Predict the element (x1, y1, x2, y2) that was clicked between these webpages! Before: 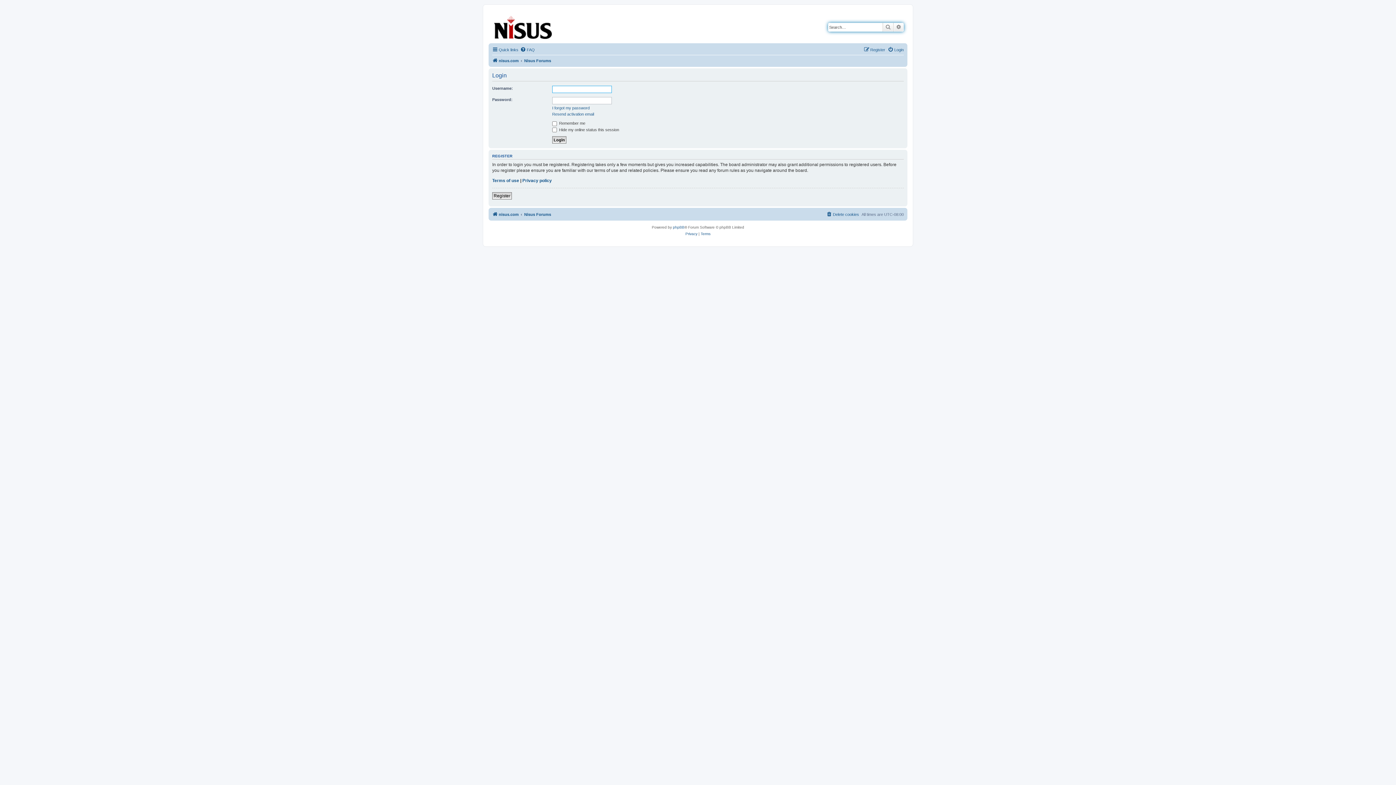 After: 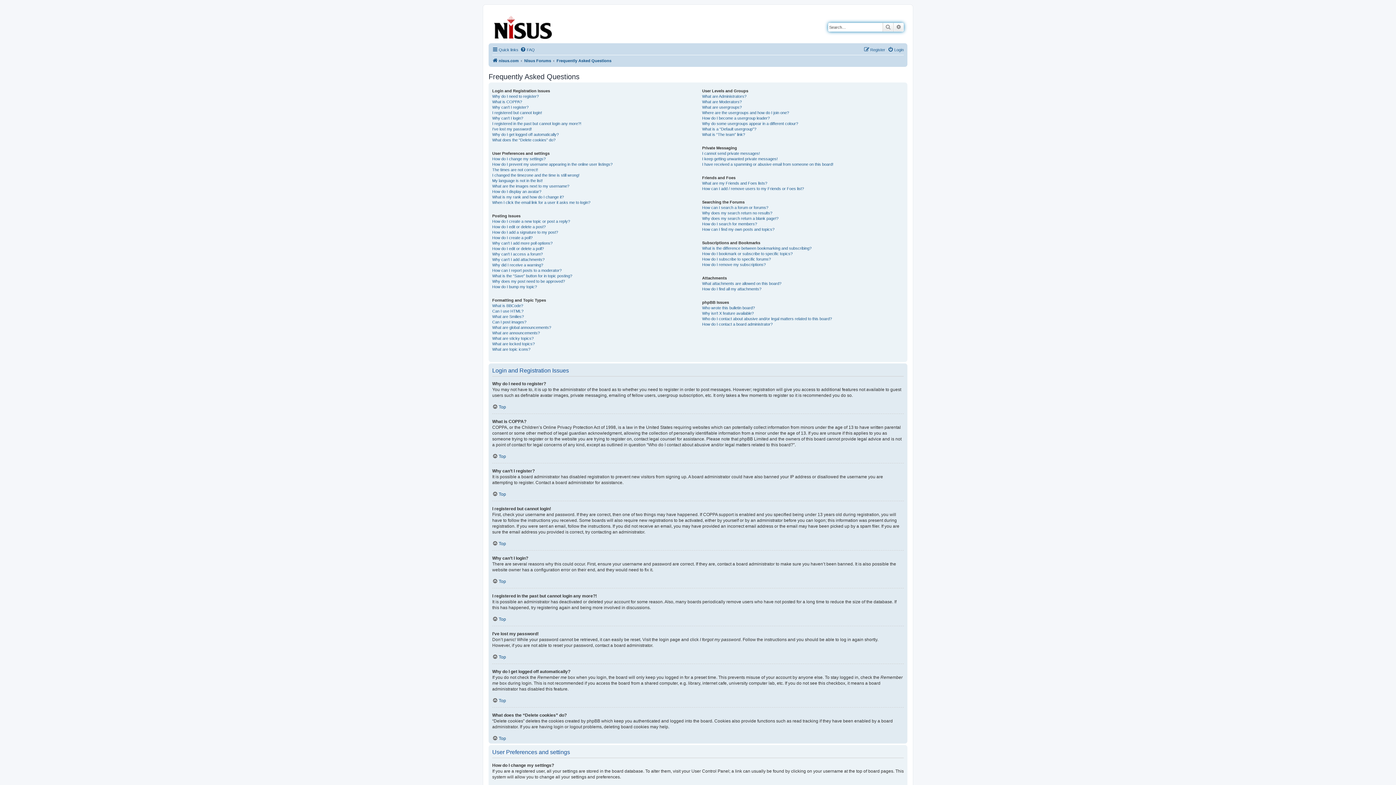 Action: bbox: (520, 45, 534, 54) label: FAQ